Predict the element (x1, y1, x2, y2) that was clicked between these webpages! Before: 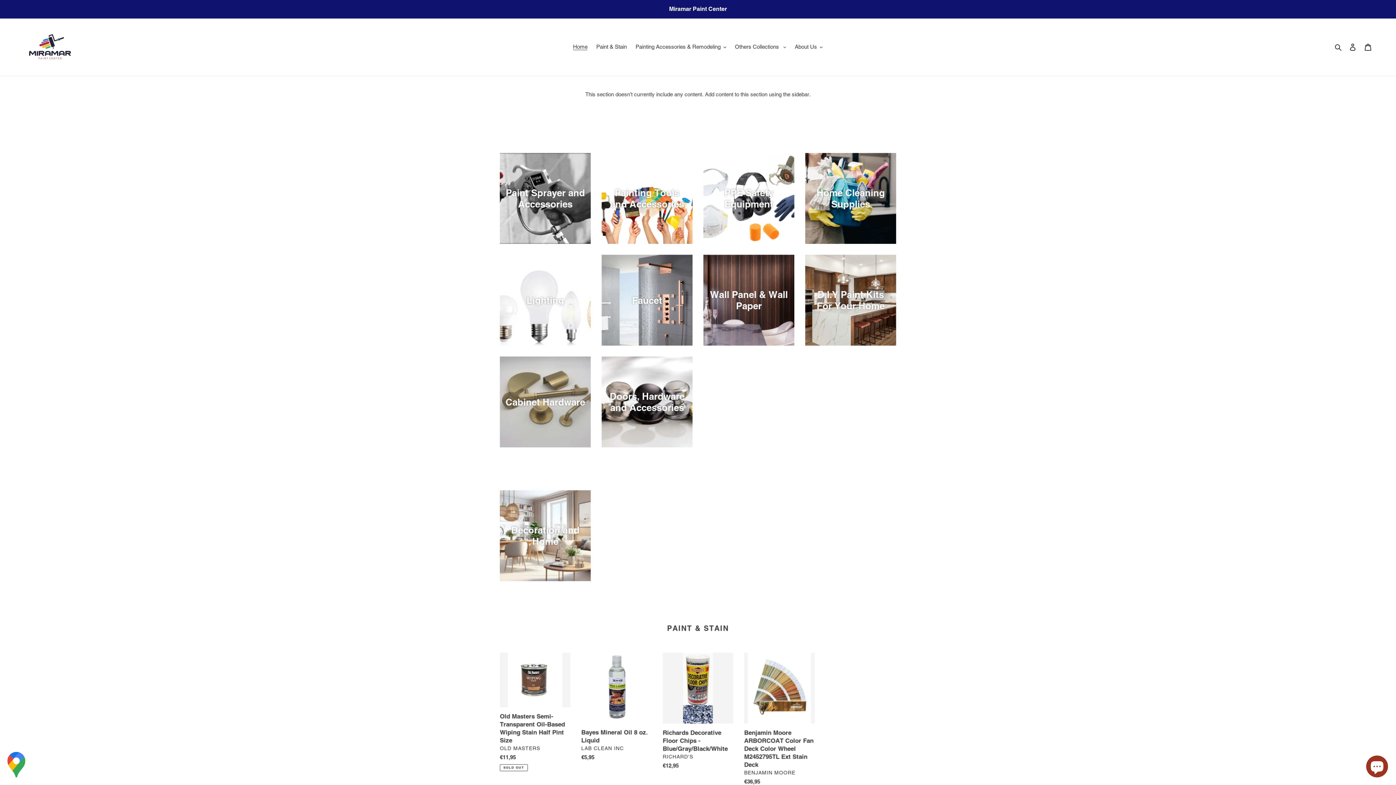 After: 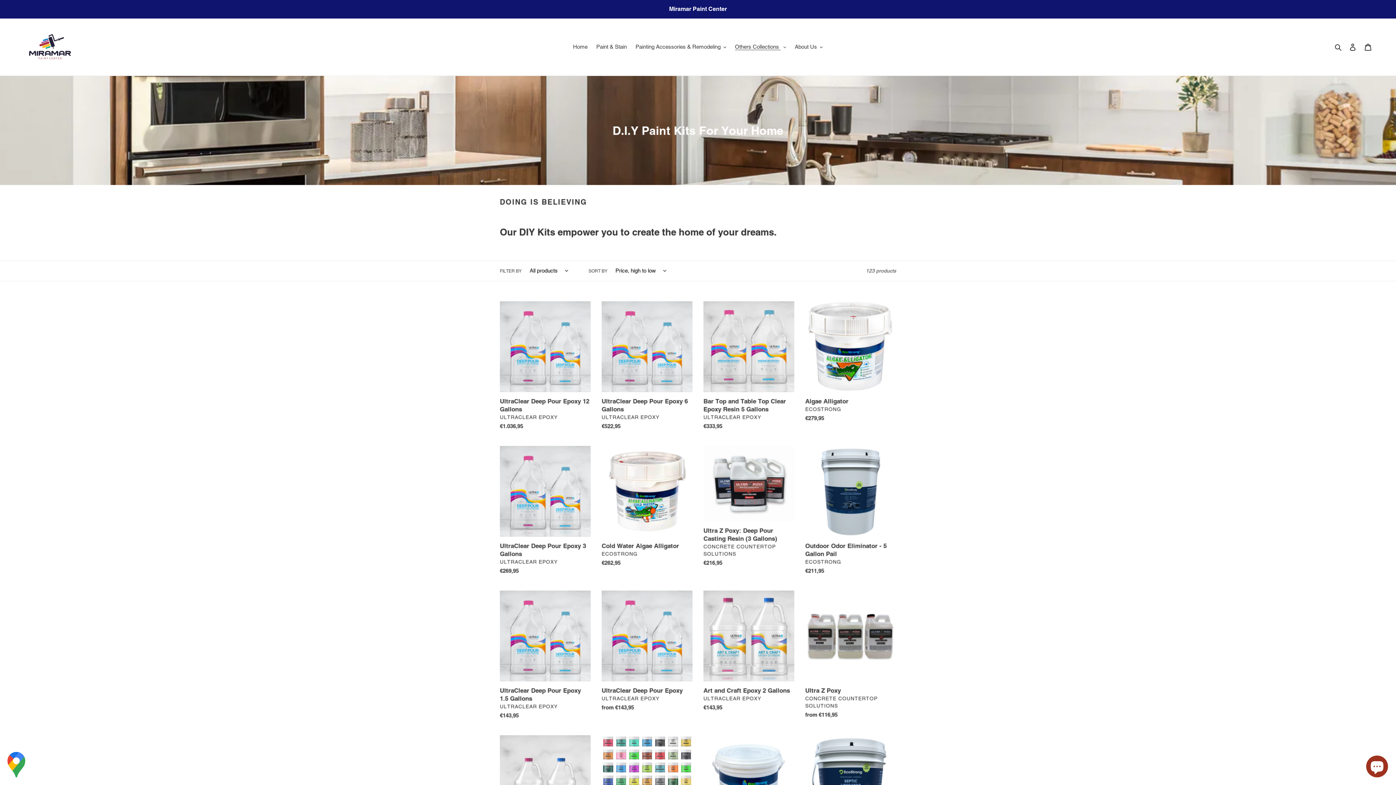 Action: label: D.I.Y Paint Kits For Your Home bbox: (805, 254, 896, 345)